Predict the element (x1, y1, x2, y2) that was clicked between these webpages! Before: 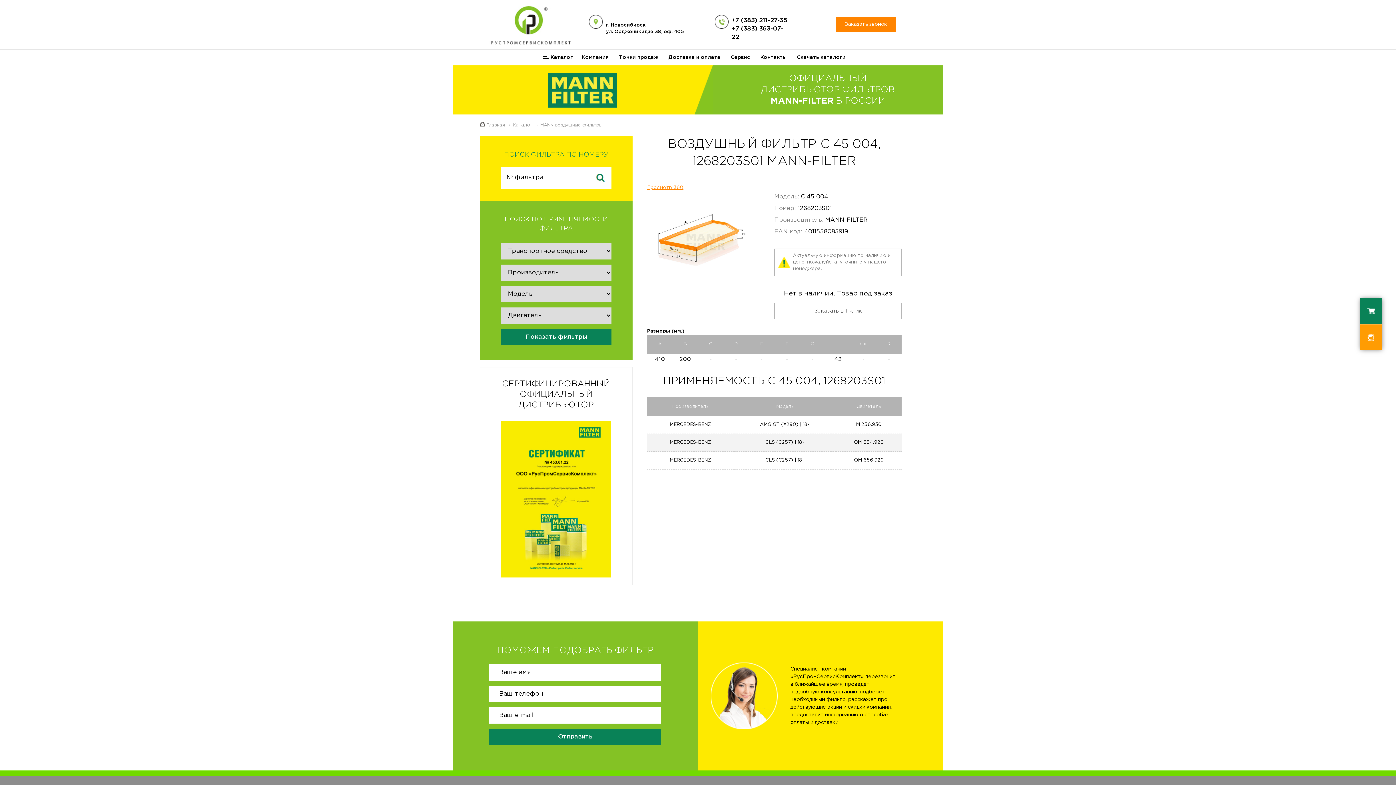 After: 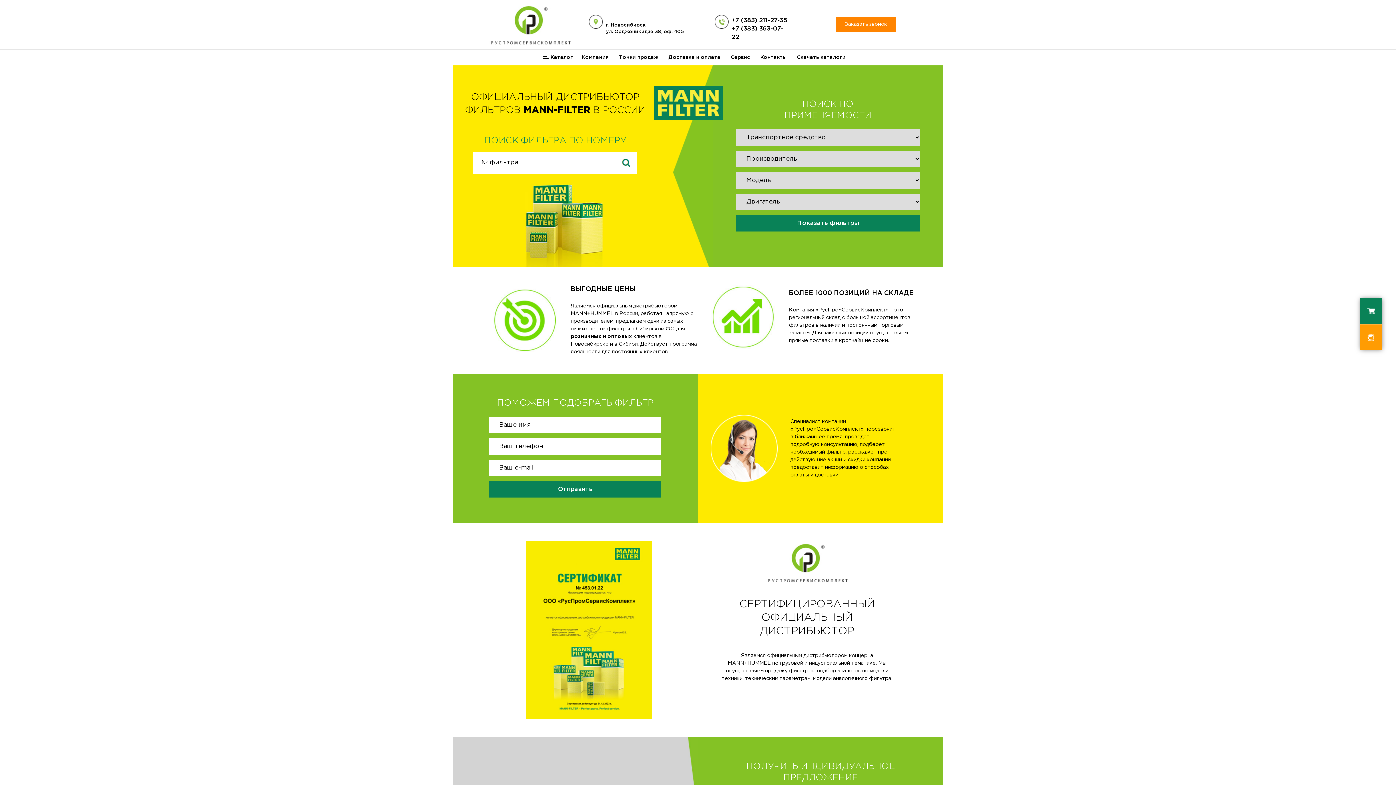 Action: bbox: (489, 42, 571, 46)